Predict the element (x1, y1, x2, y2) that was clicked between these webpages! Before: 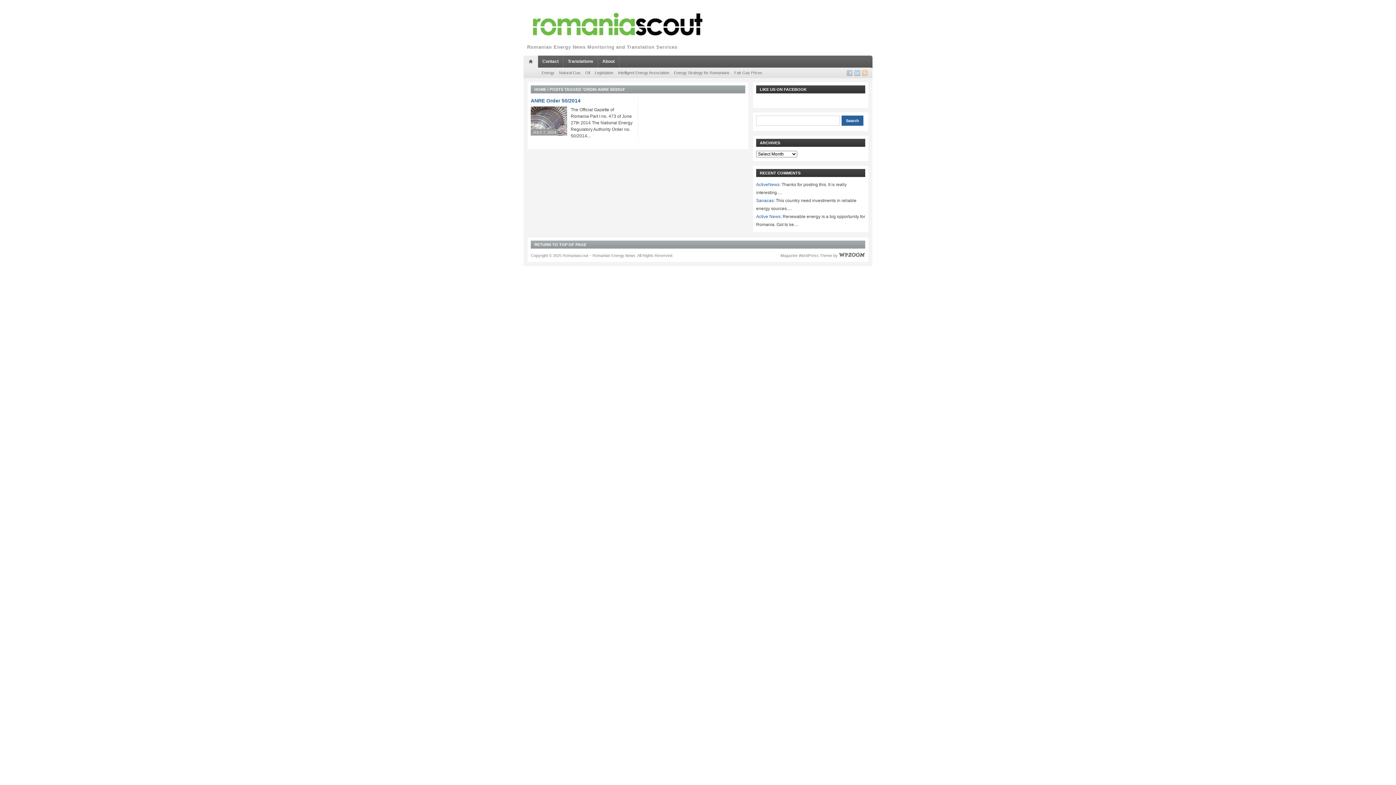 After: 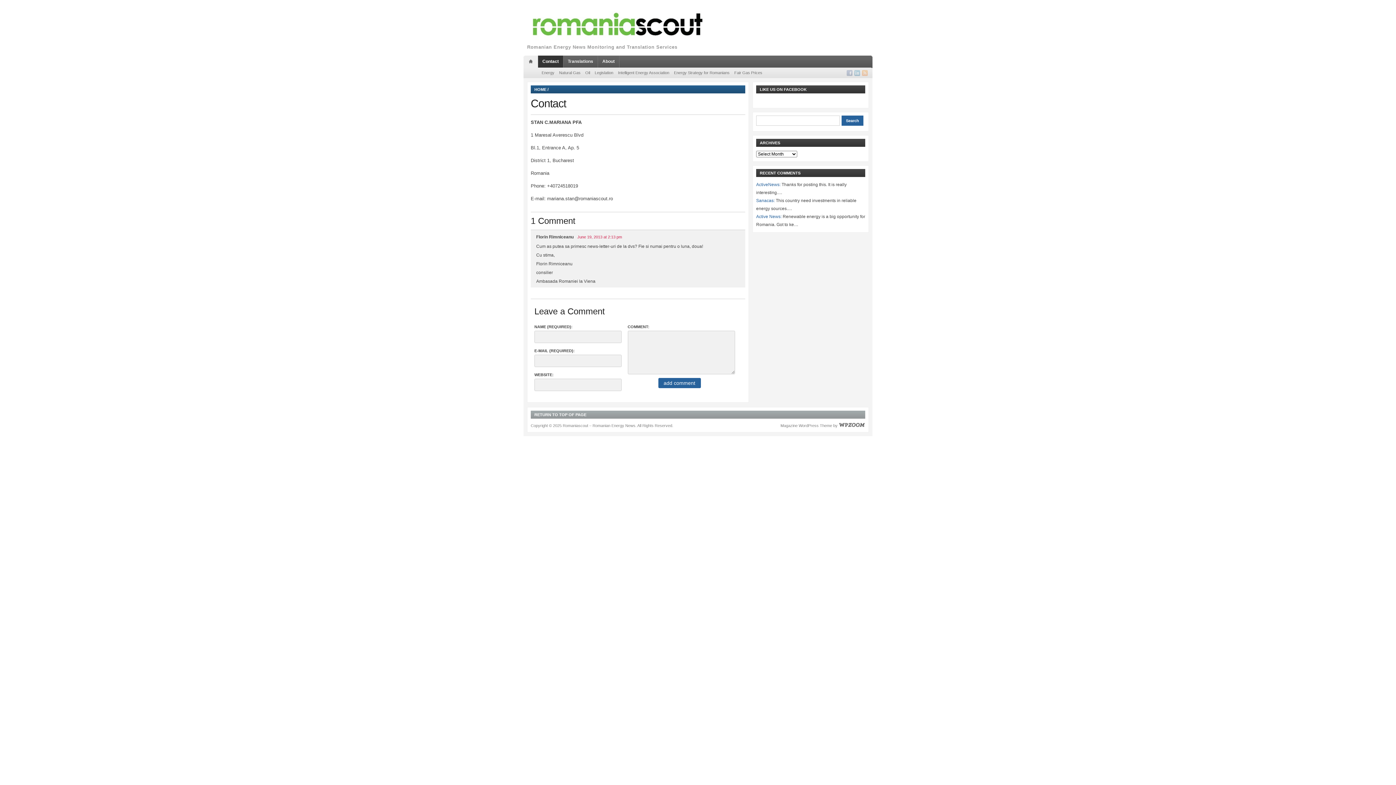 Action: label: Contact bbox: (542, 58, 558, 64)